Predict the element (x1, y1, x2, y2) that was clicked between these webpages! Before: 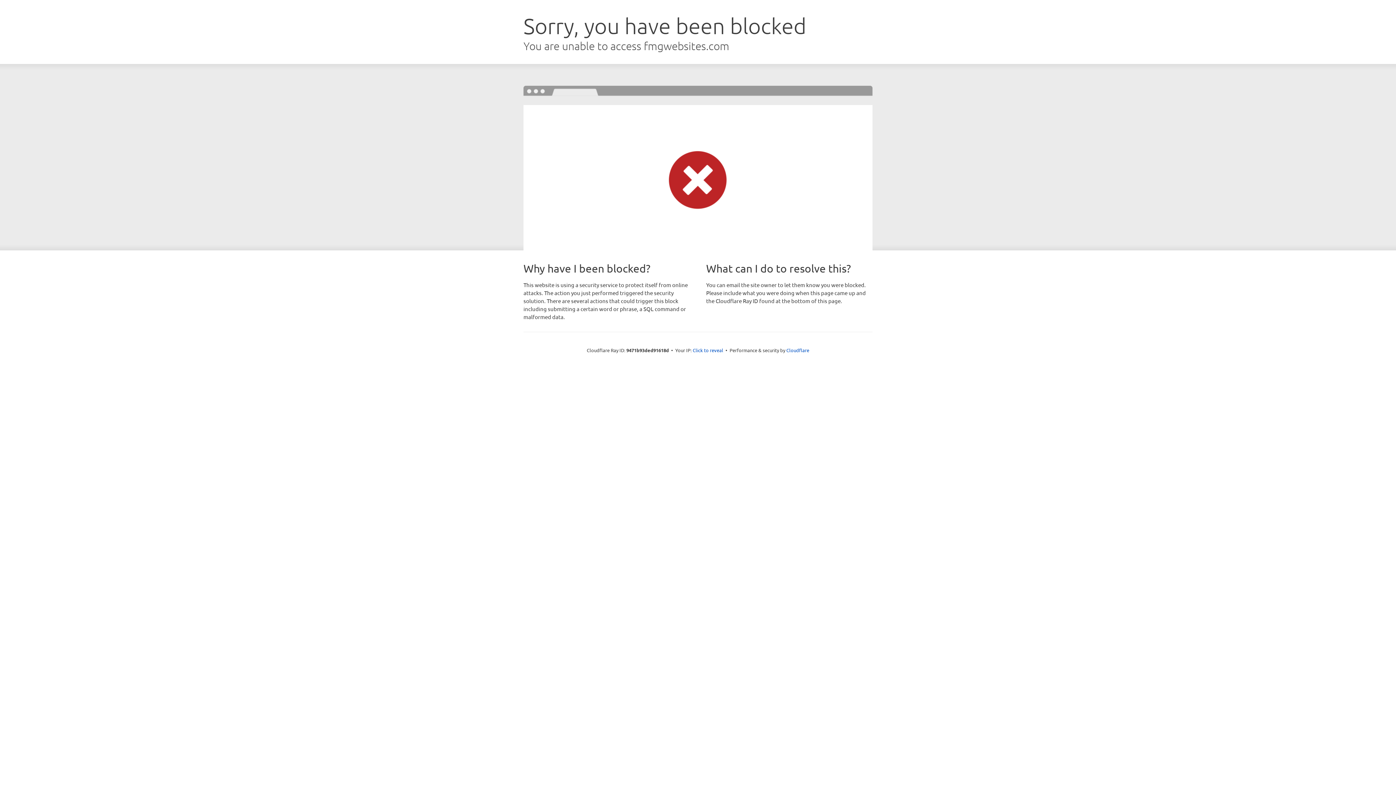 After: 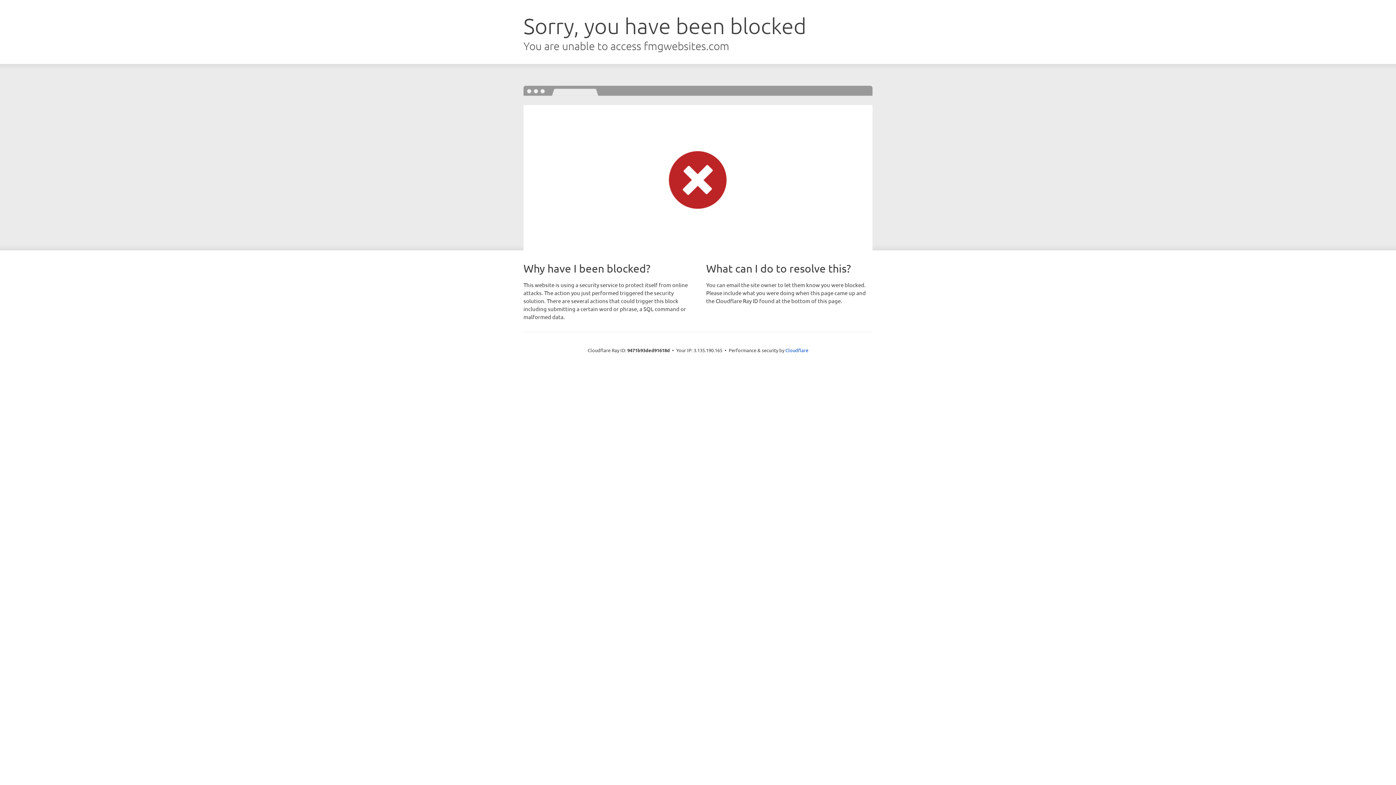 Action: bbox: (692, 346, 723, 353) label: Click to reveal